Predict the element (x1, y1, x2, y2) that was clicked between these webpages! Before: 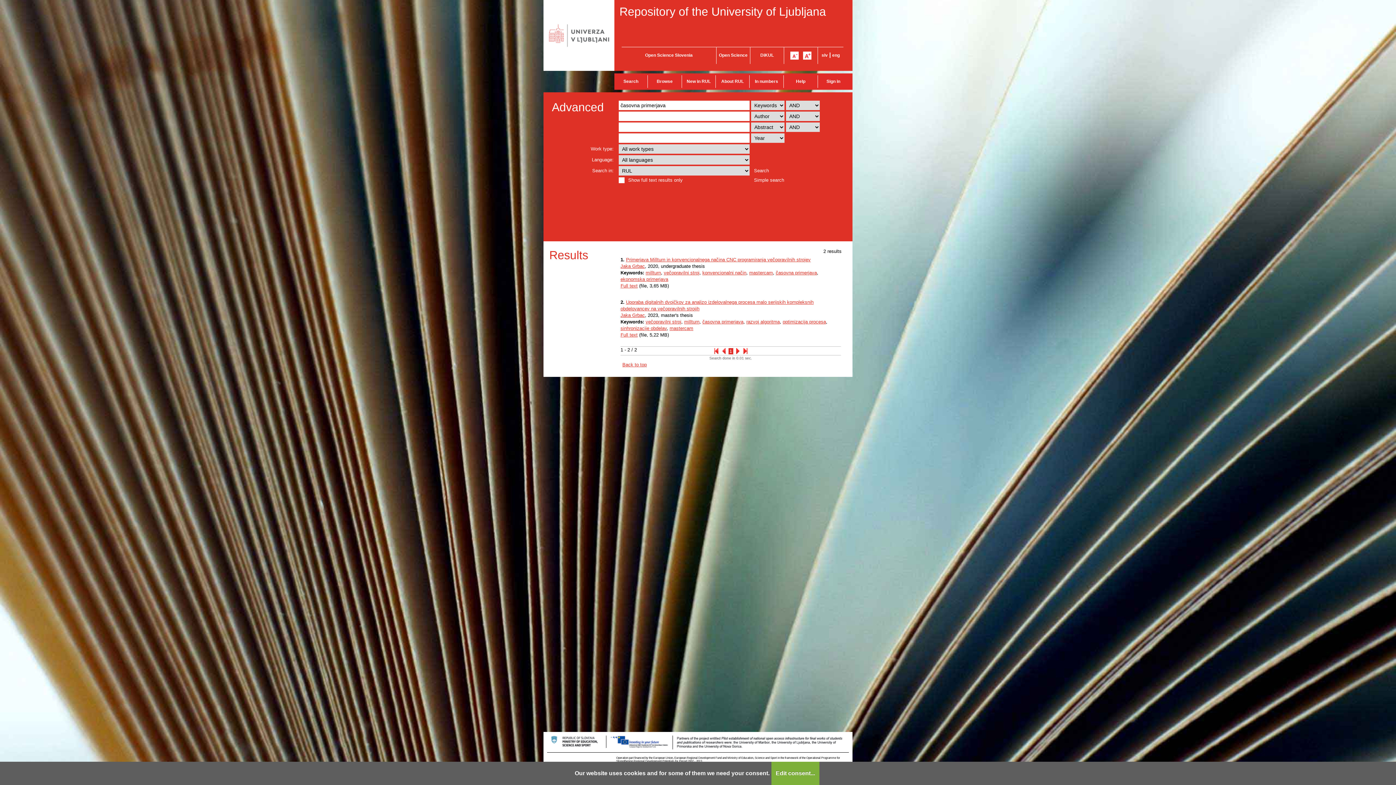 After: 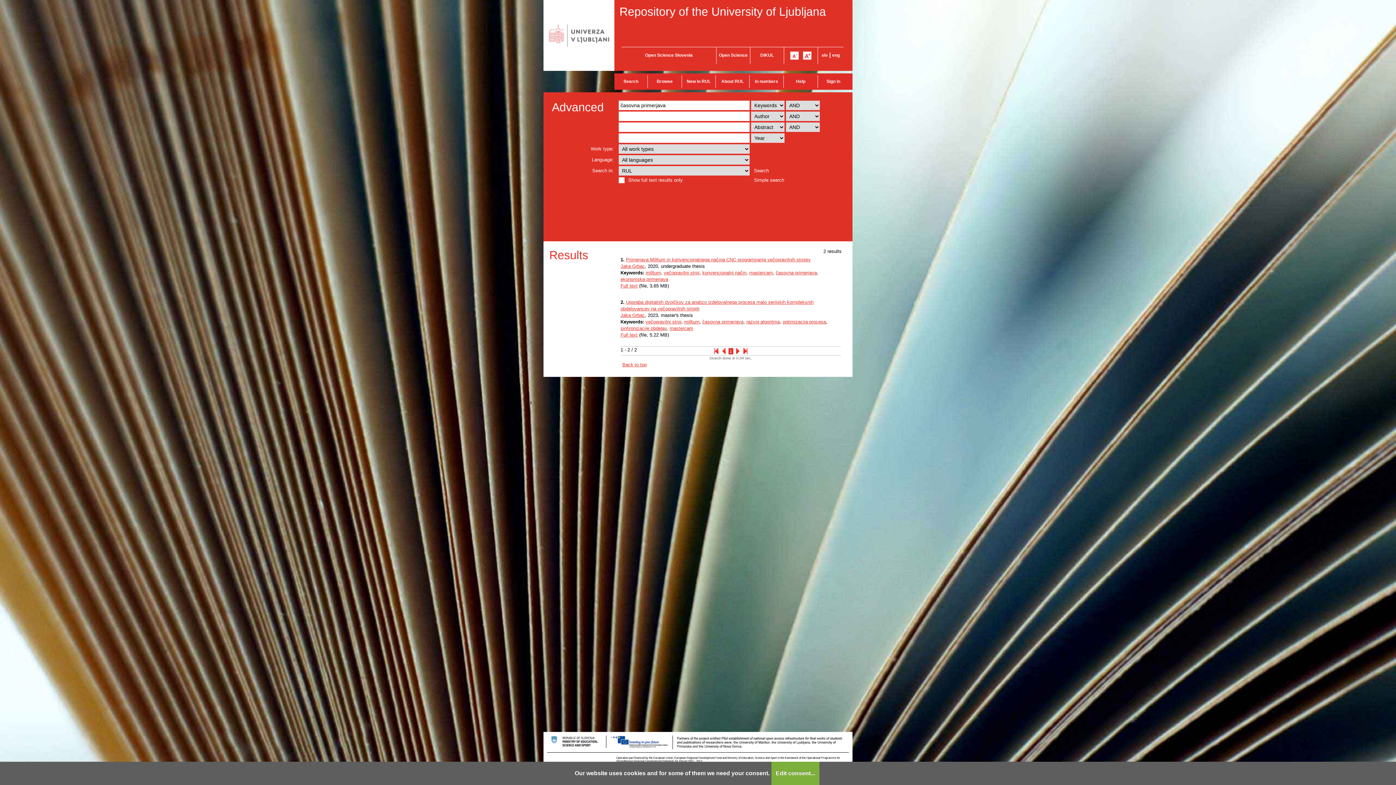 Action: bbox: (776, 270, 817, 275) label: časovna primerjava